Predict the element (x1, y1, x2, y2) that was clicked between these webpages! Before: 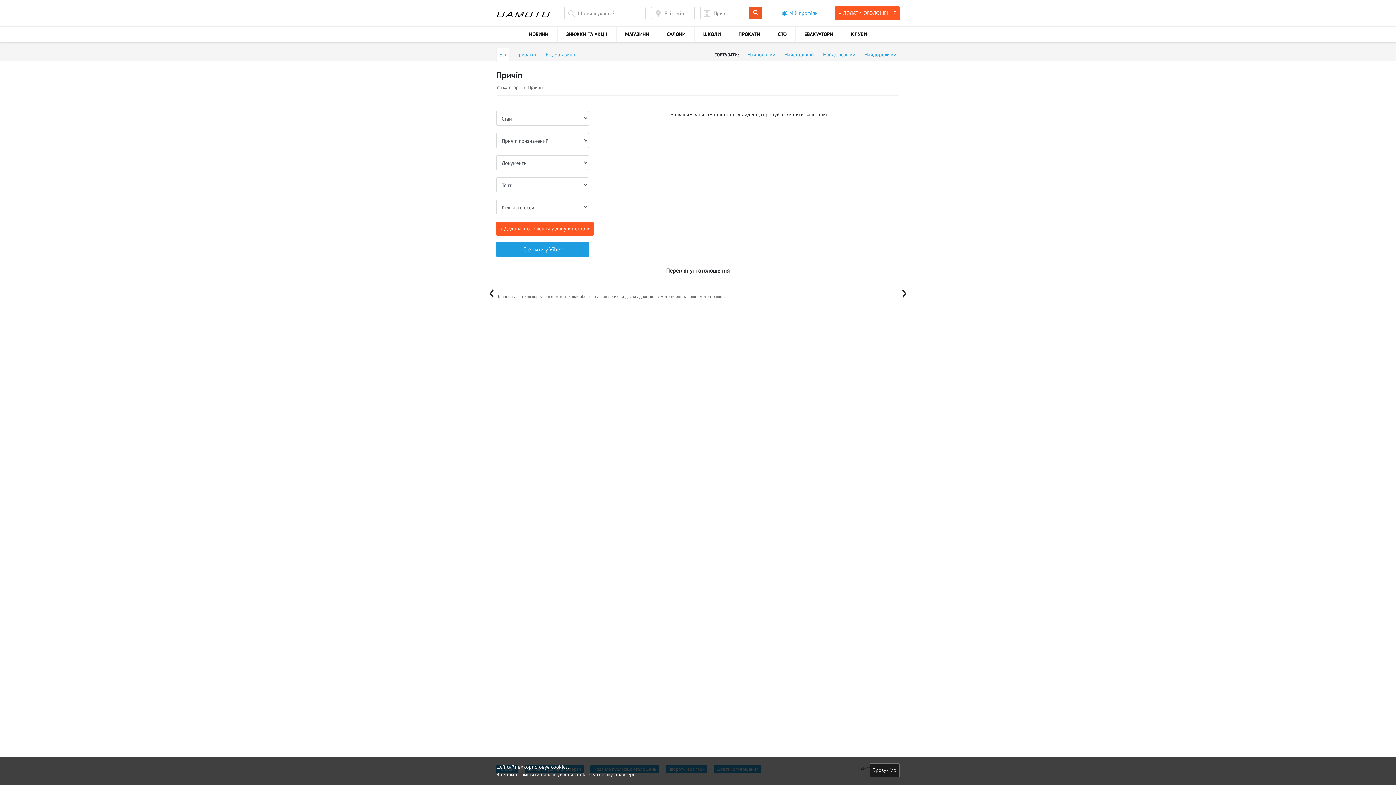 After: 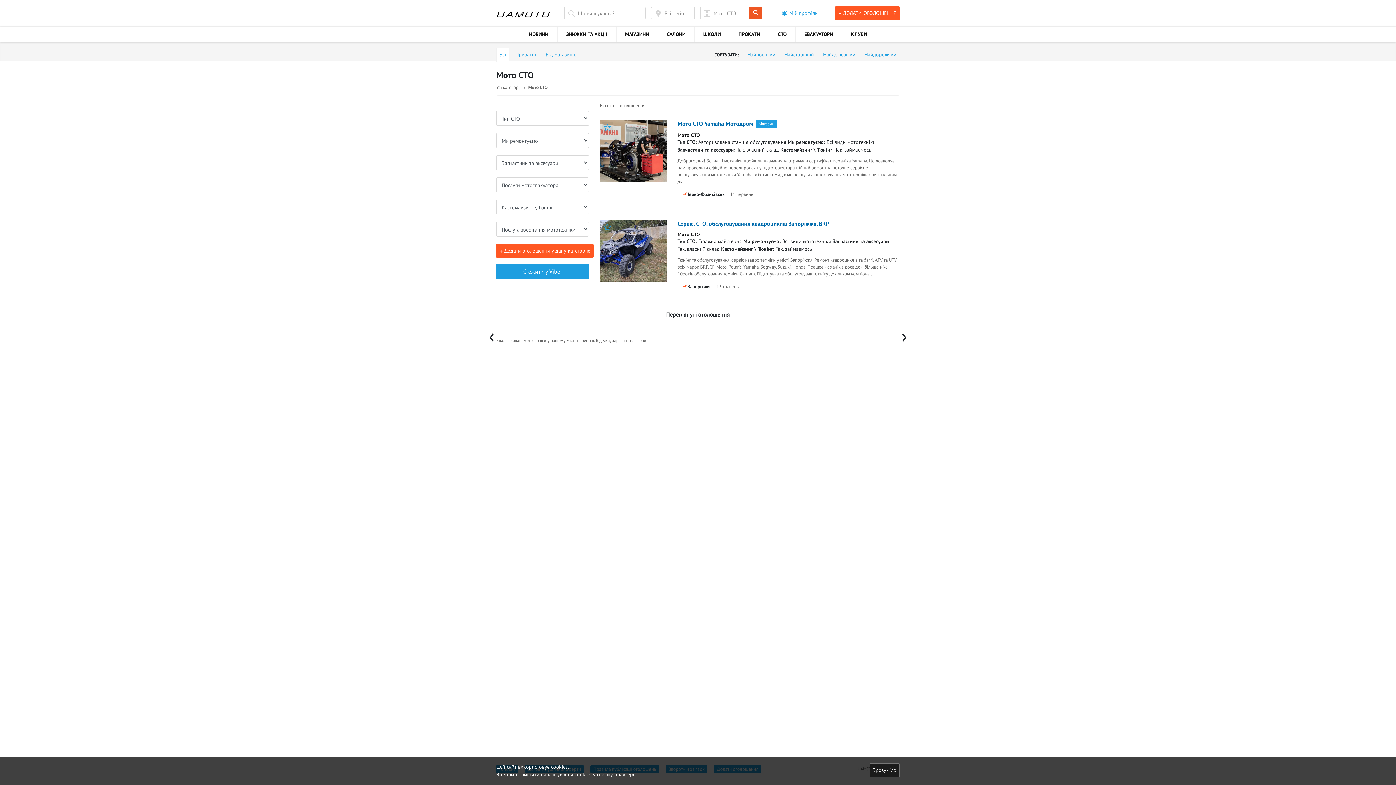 Action: label: СТО bbox: (769, 26, 795, 41)